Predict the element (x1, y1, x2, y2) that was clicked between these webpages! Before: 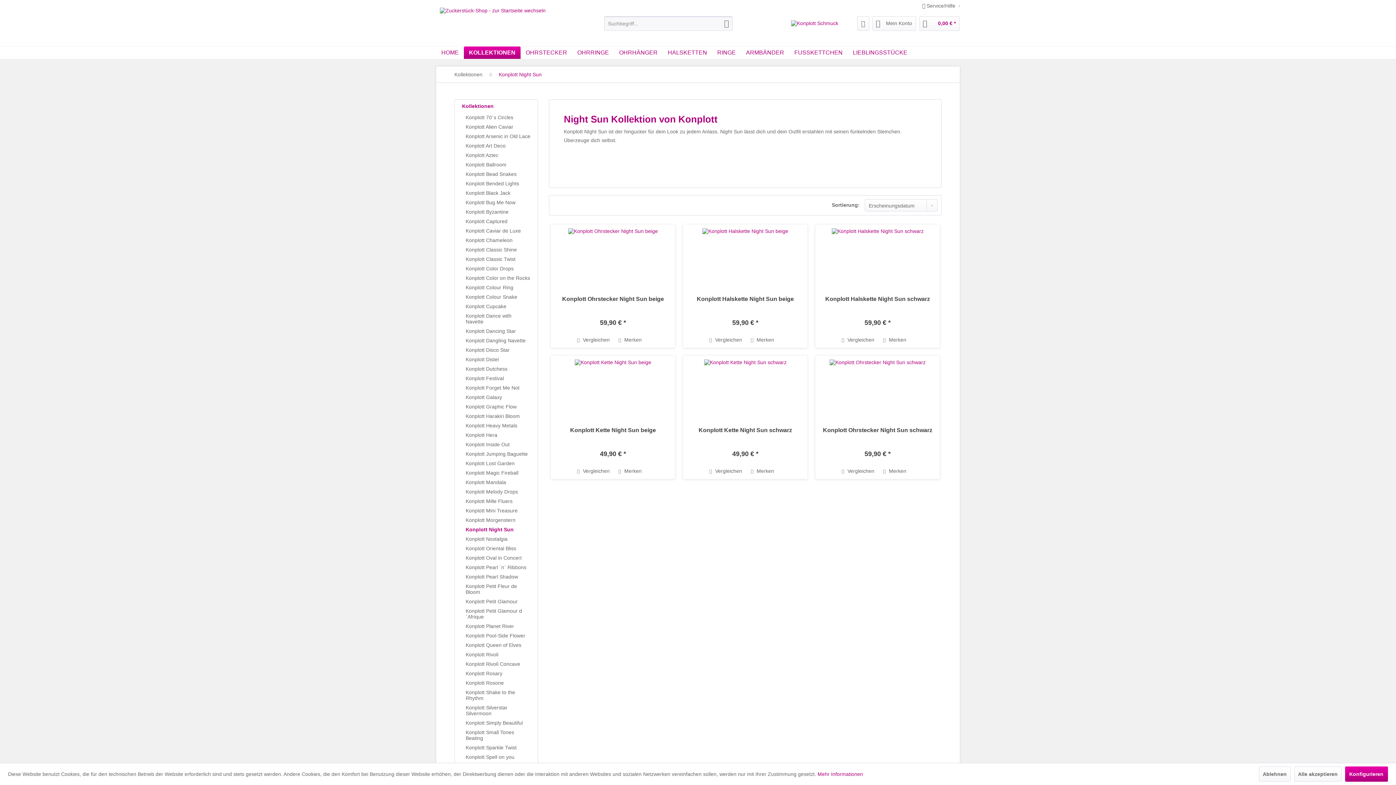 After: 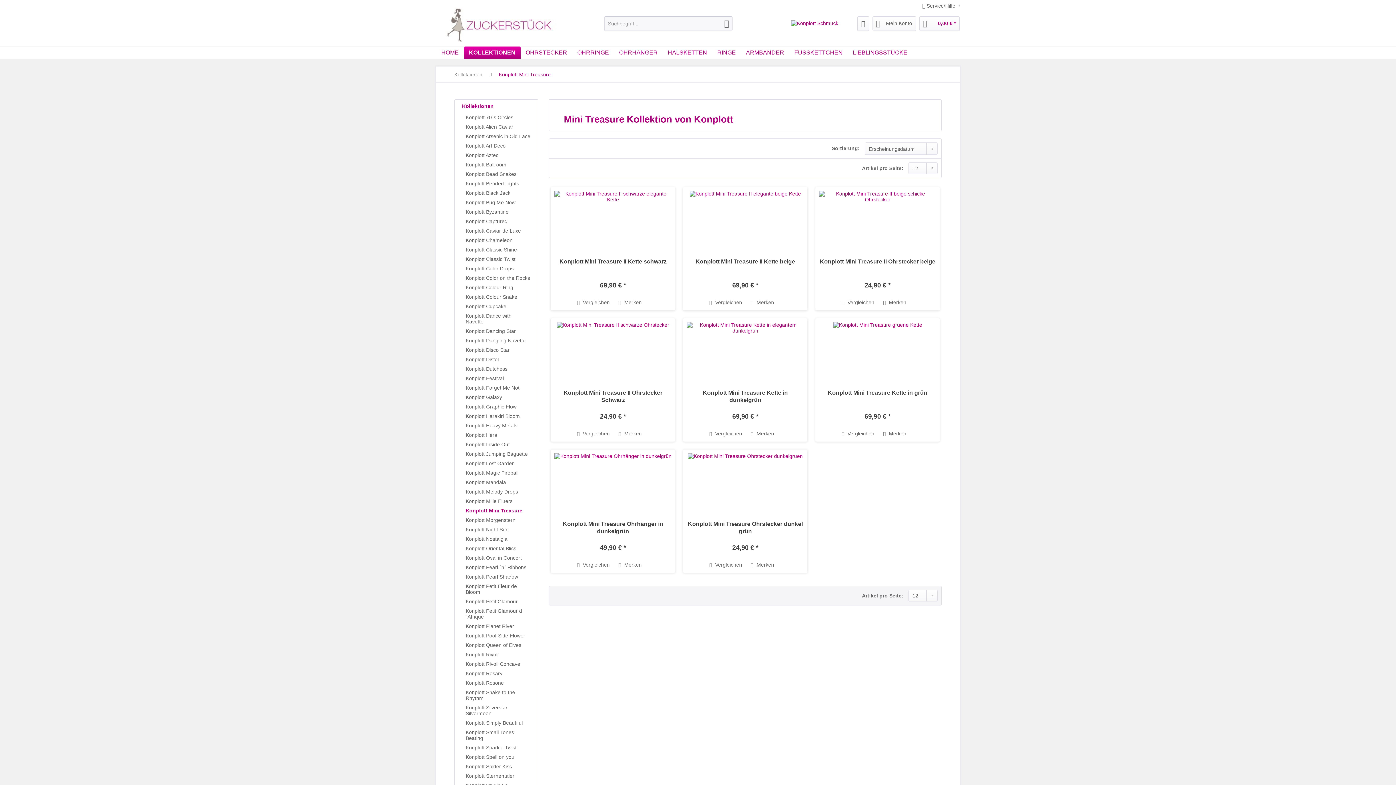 Action: bbox: (462, 506, 534, 515) label: Konplott Mini Treasure